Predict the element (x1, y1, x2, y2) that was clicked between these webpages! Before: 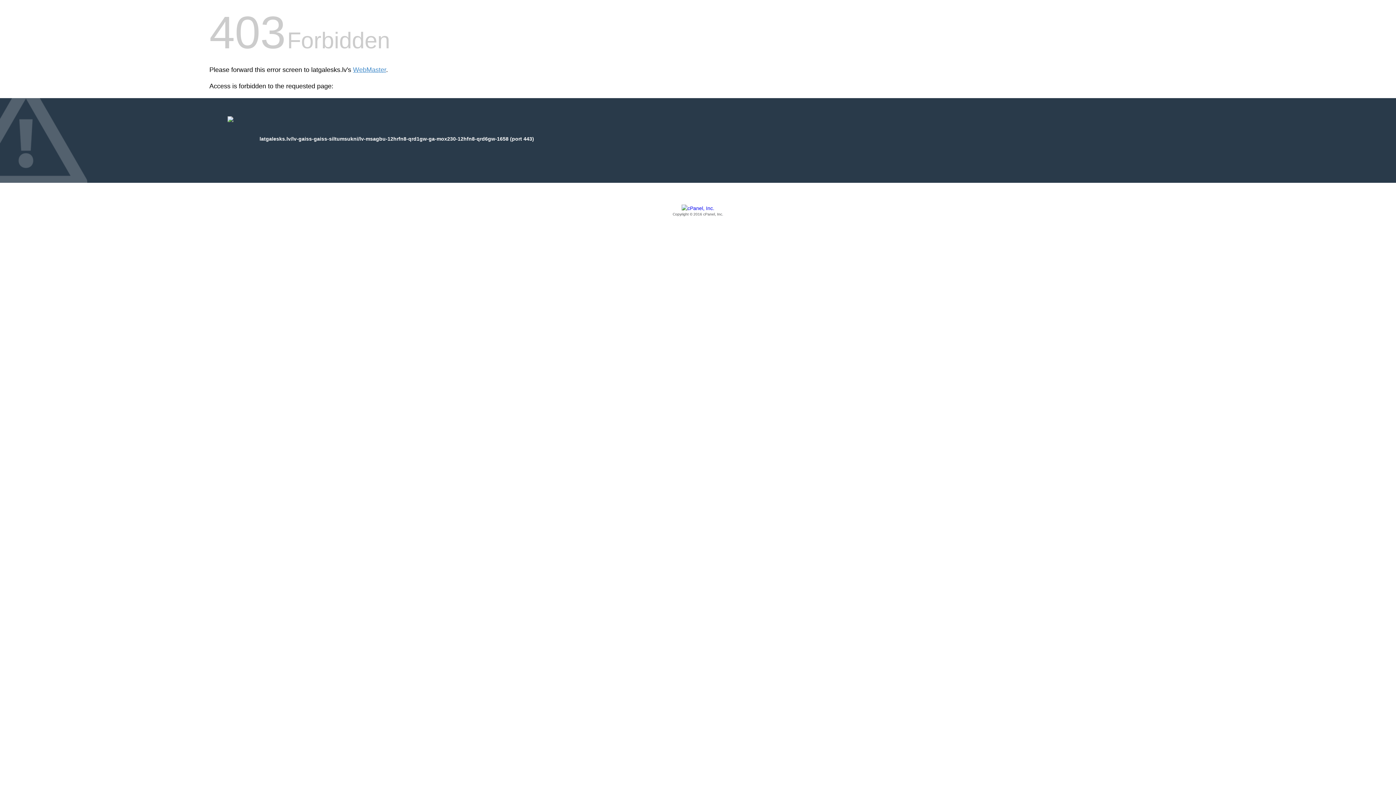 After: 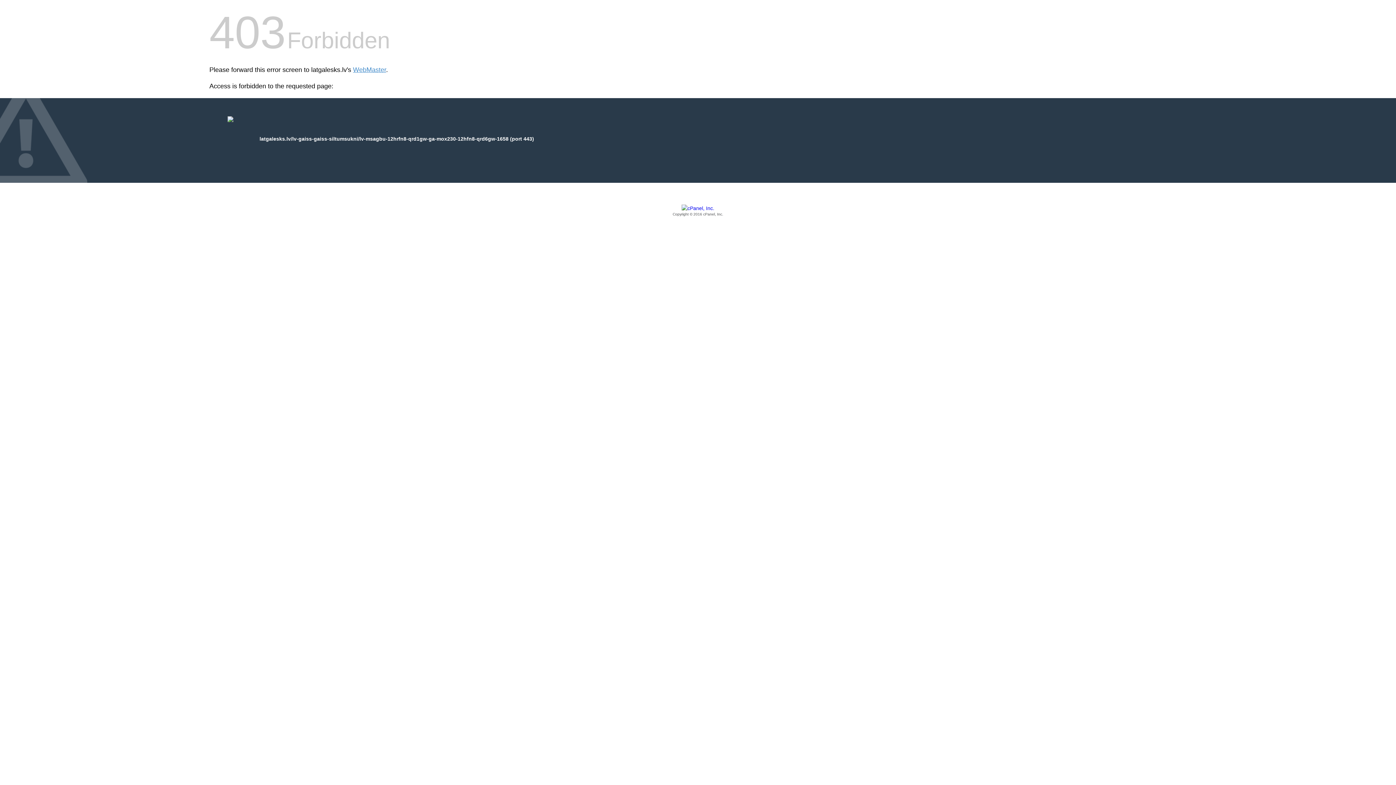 Action: bbox: (209, 205, 1186, 217) label: Copyright © 2016 cPanel, Inc.